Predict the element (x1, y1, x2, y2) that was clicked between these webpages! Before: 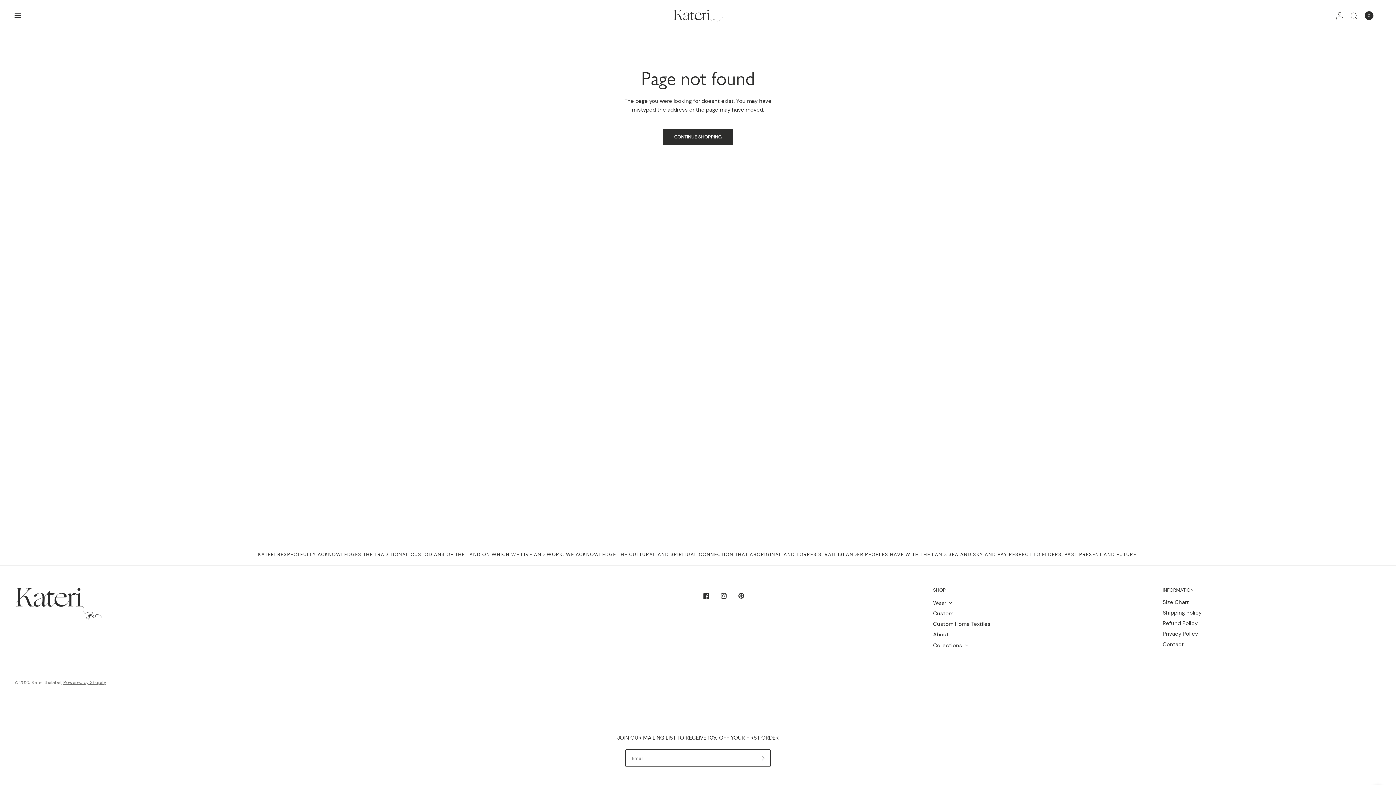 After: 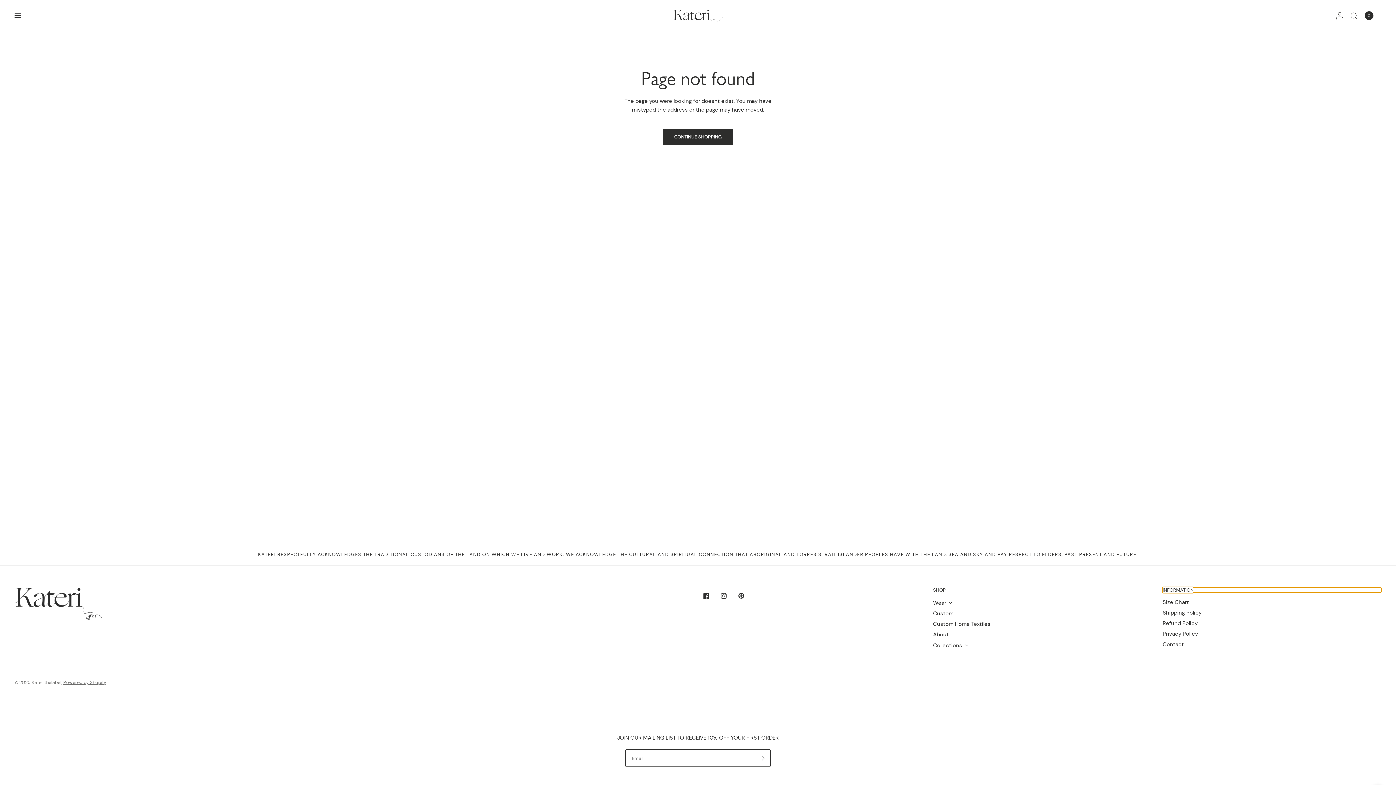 Action: bbox: (1163, 588, 1381, 592) label: INFORMATION